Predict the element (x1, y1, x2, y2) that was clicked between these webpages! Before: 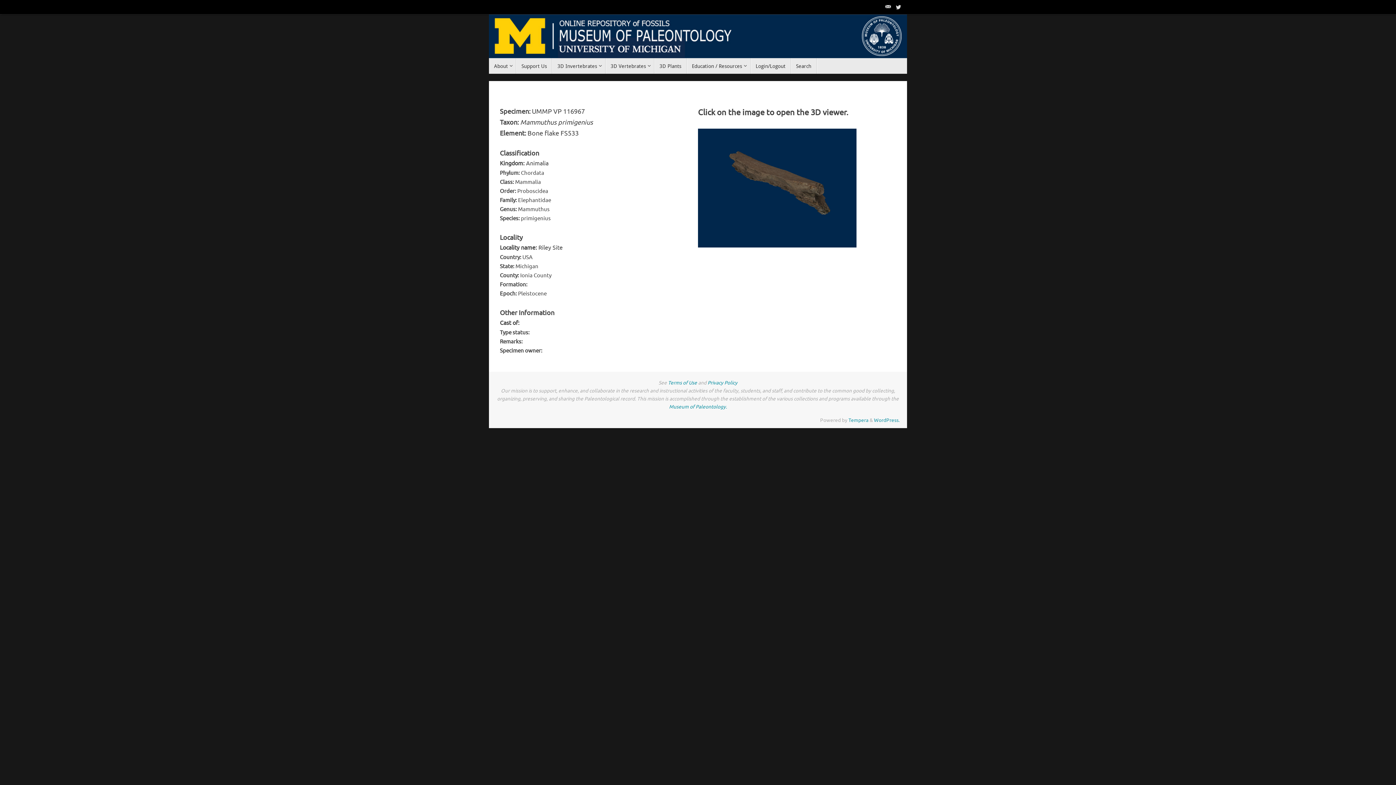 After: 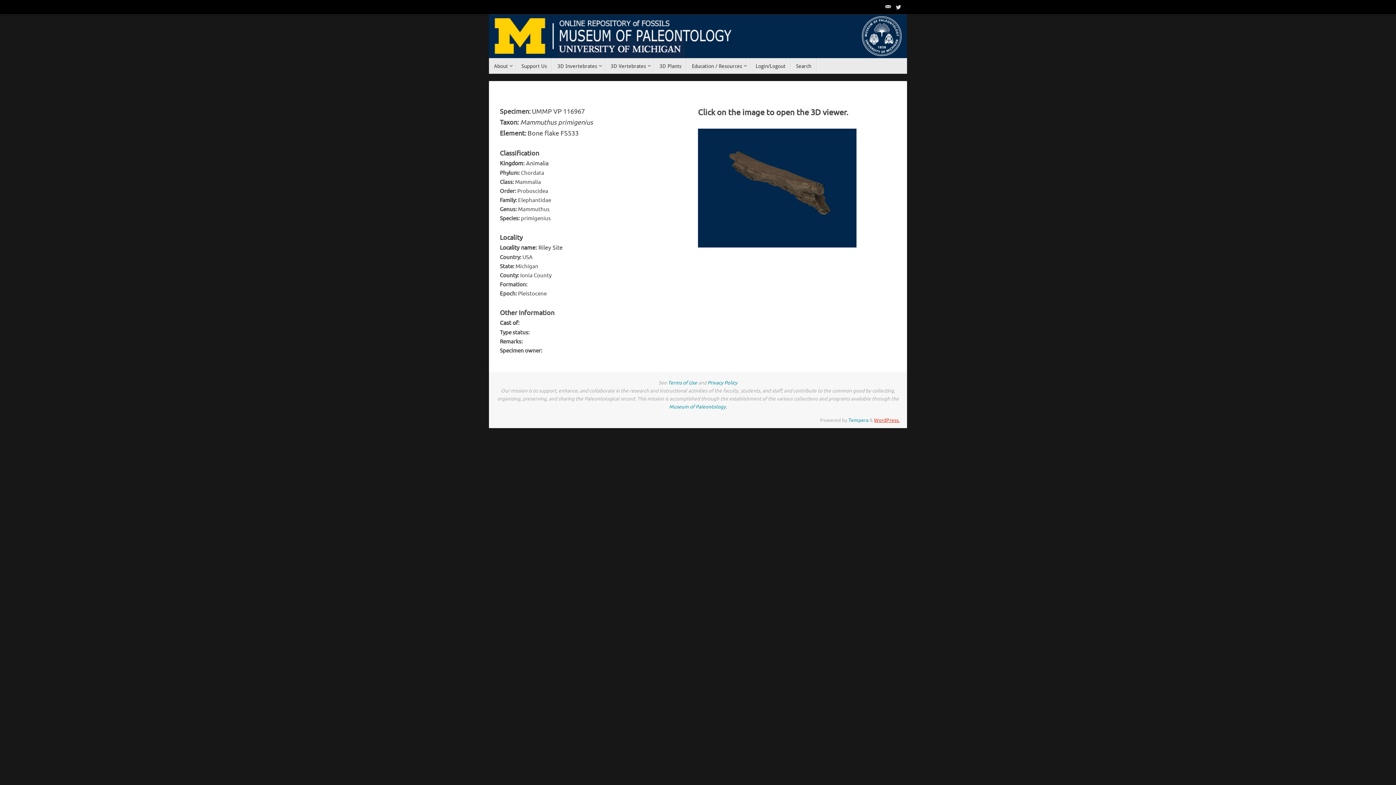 Action: label: WordPress. bbox: (874, 417, 900, 423)